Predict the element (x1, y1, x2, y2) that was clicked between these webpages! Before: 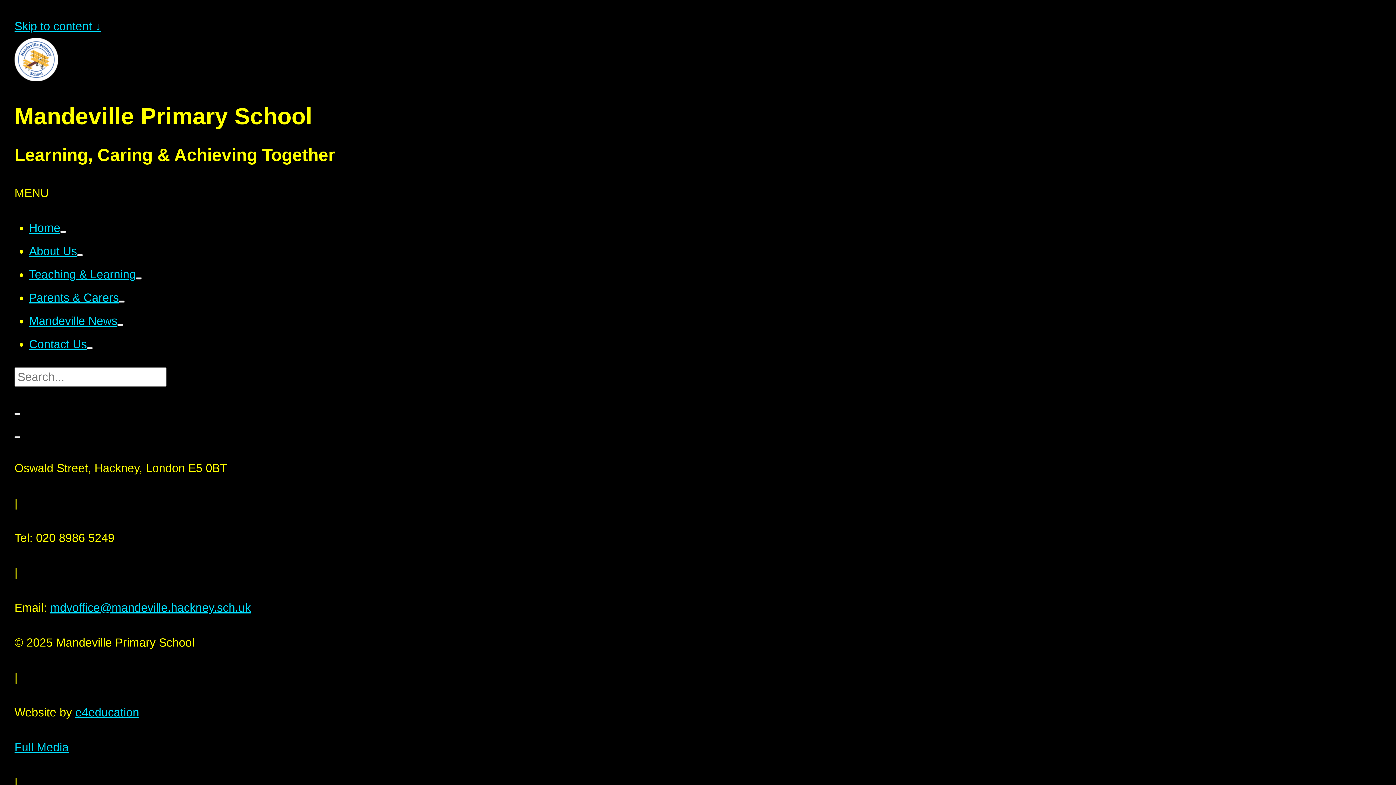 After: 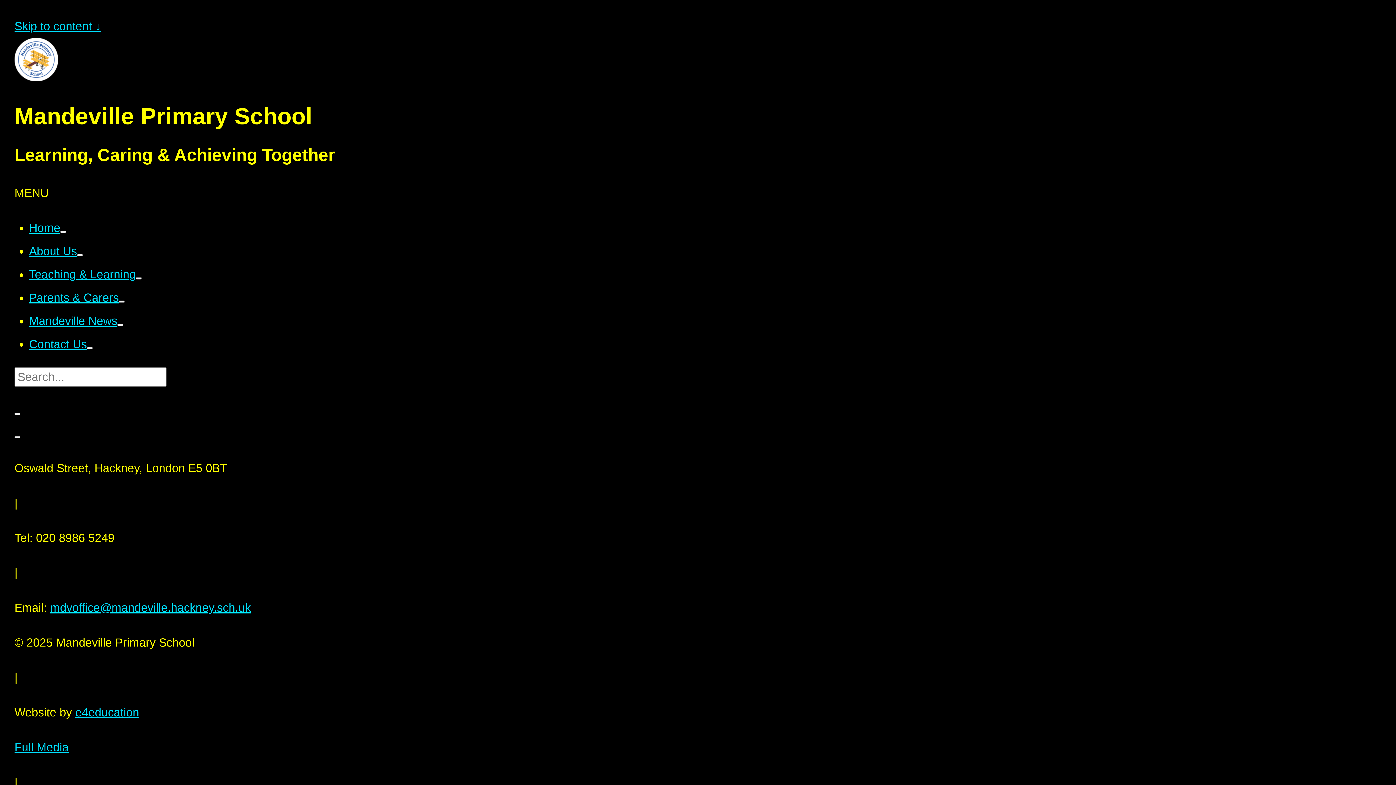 Action: bbox: (14, 413, 20, 415)